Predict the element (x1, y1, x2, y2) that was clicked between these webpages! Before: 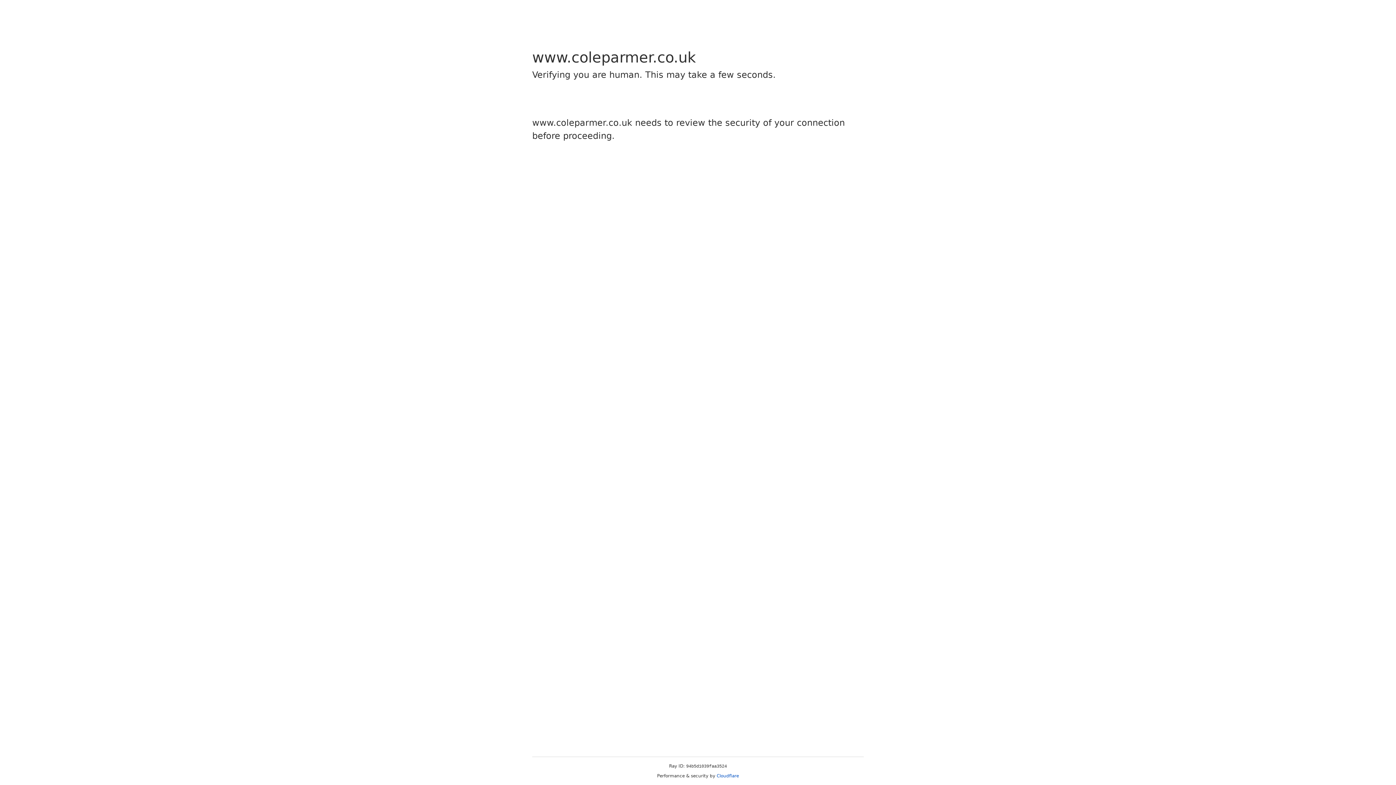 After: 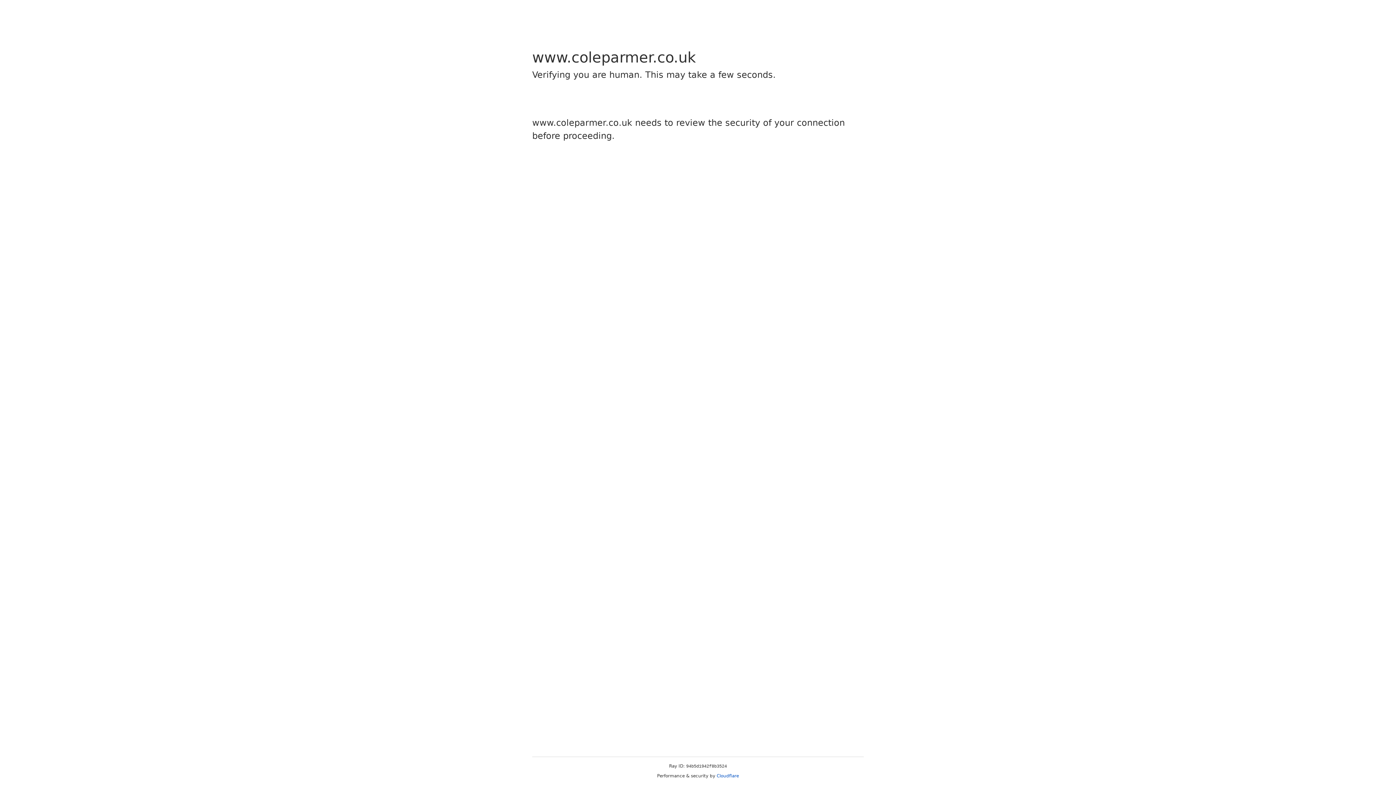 Action: bbox: (716, 773, 739, 778) label: Cloudflare